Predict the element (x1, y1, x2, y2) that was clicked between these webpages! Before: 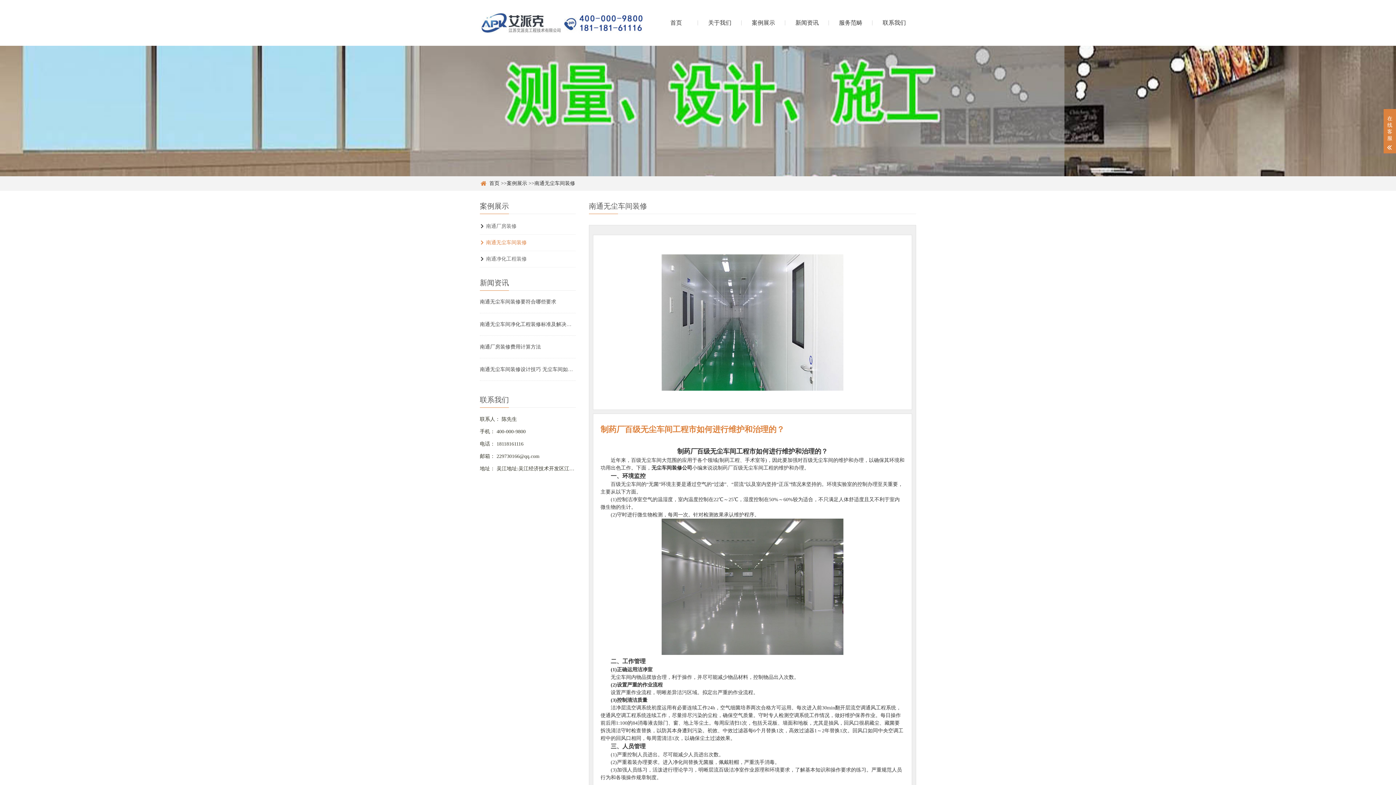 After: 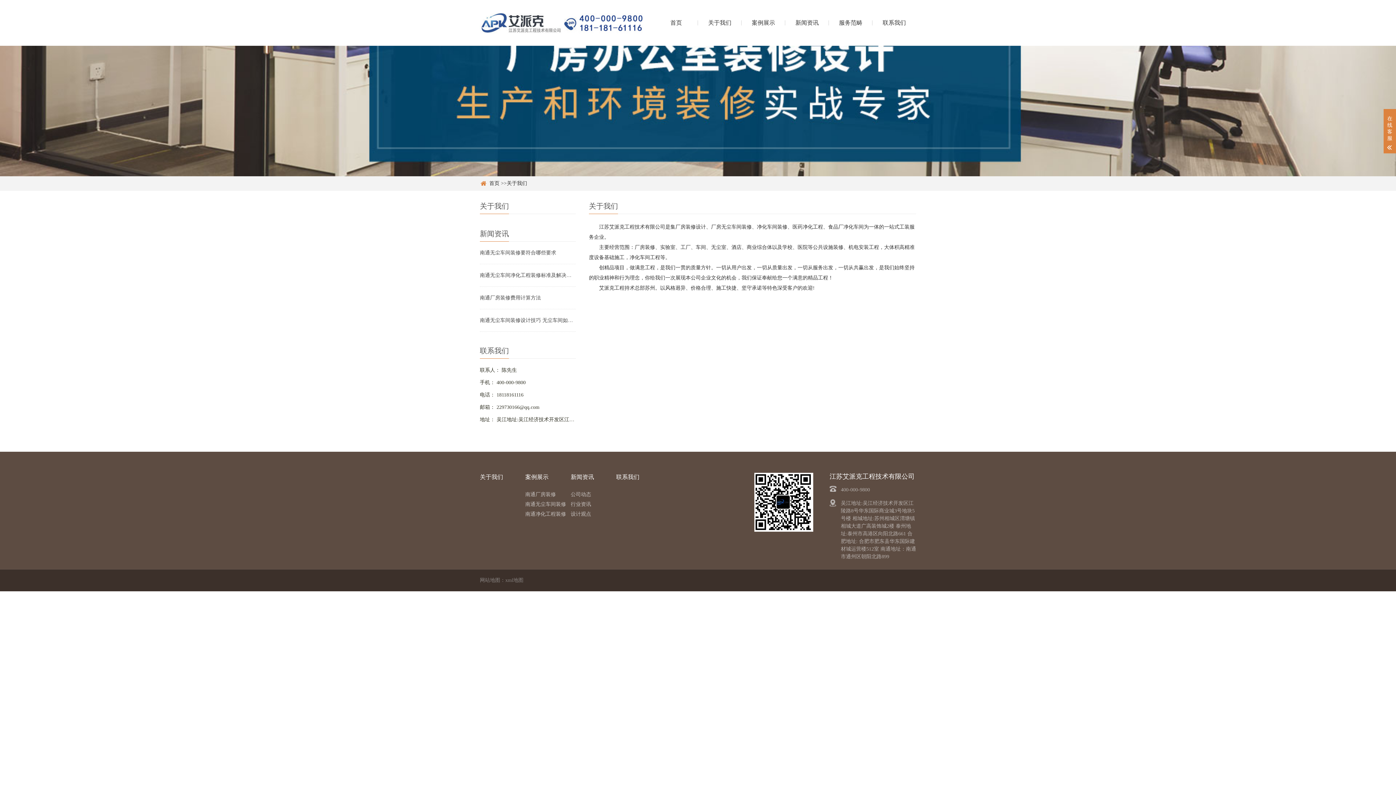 Action: label: 关于我们 bbox: (706, 0, 733, 45)